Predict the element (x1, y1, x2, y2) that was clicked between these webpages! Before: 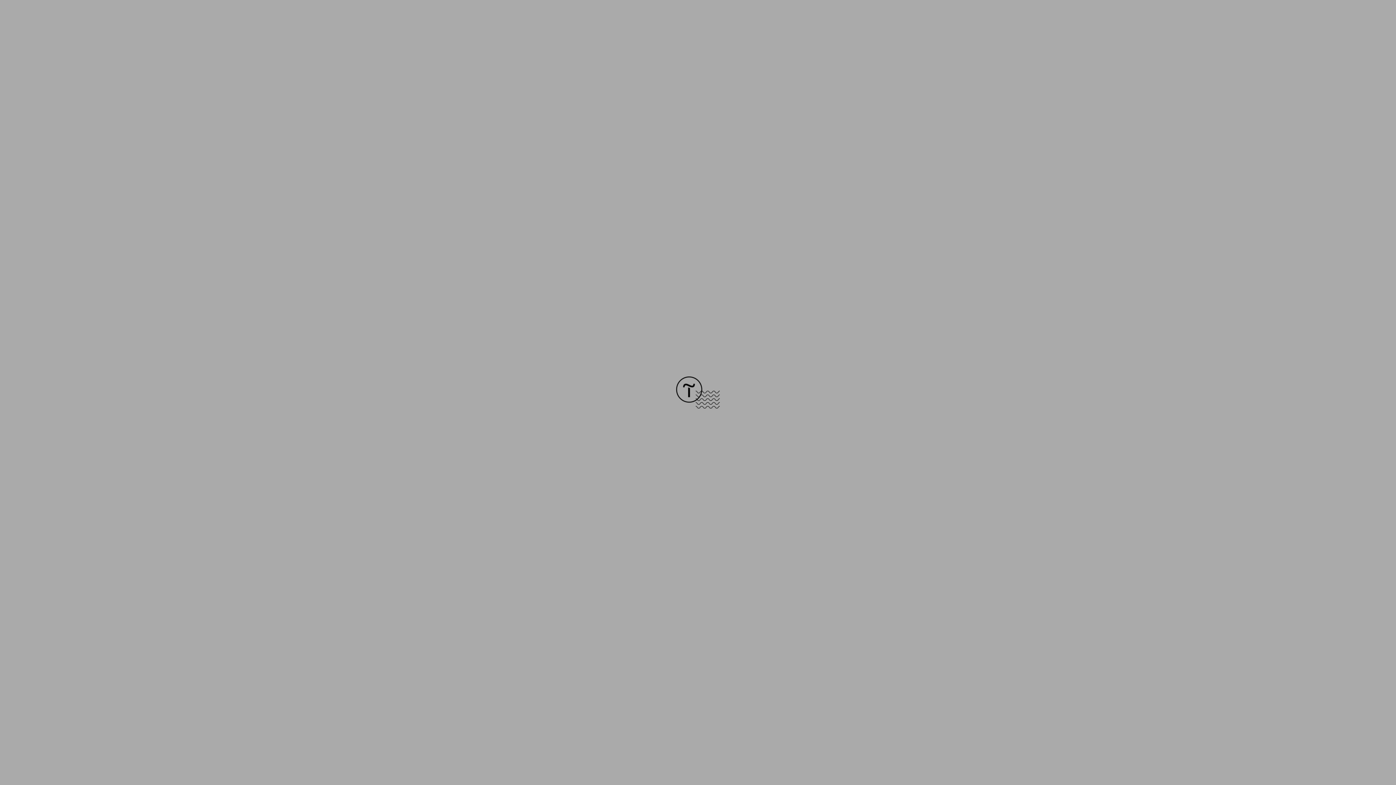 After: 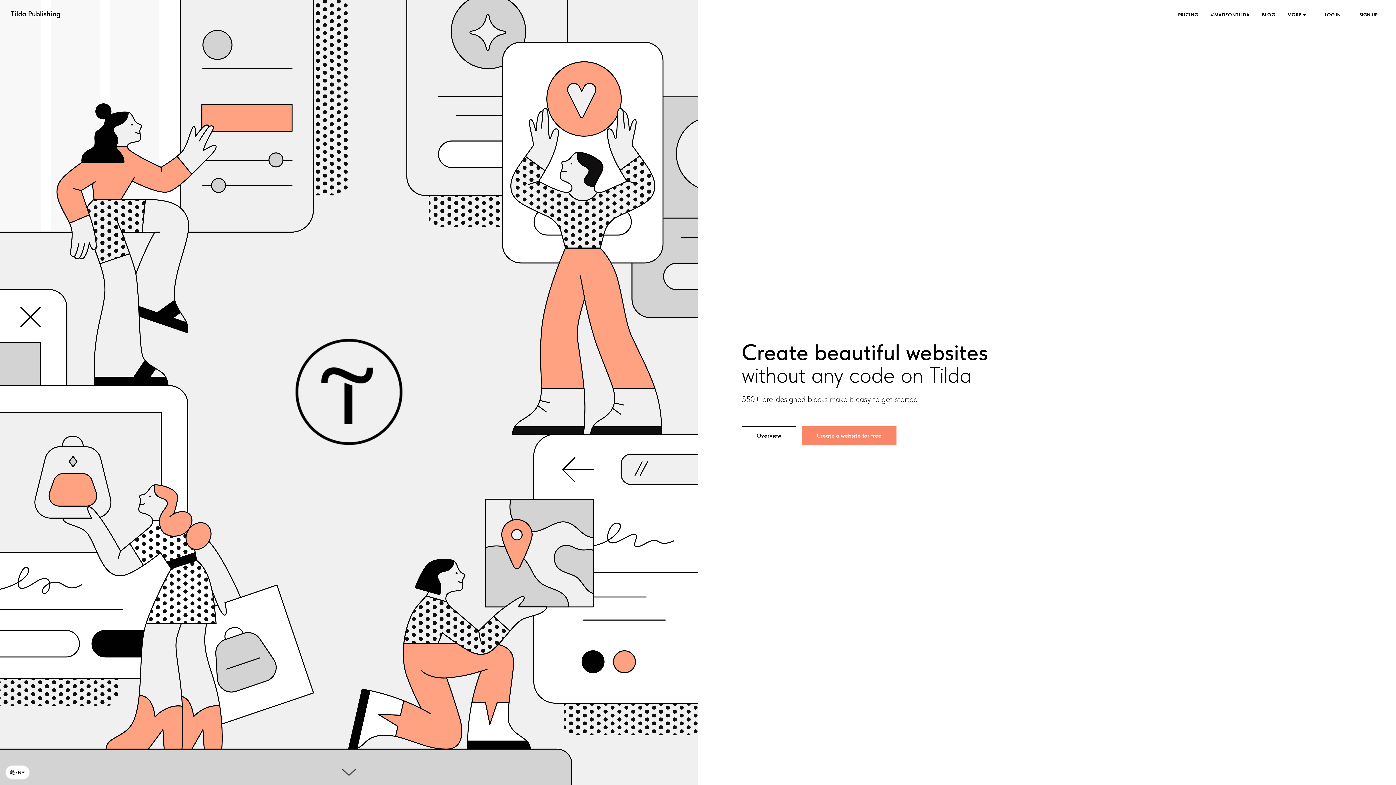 Action: bbox: (676, 403, 720, 409)